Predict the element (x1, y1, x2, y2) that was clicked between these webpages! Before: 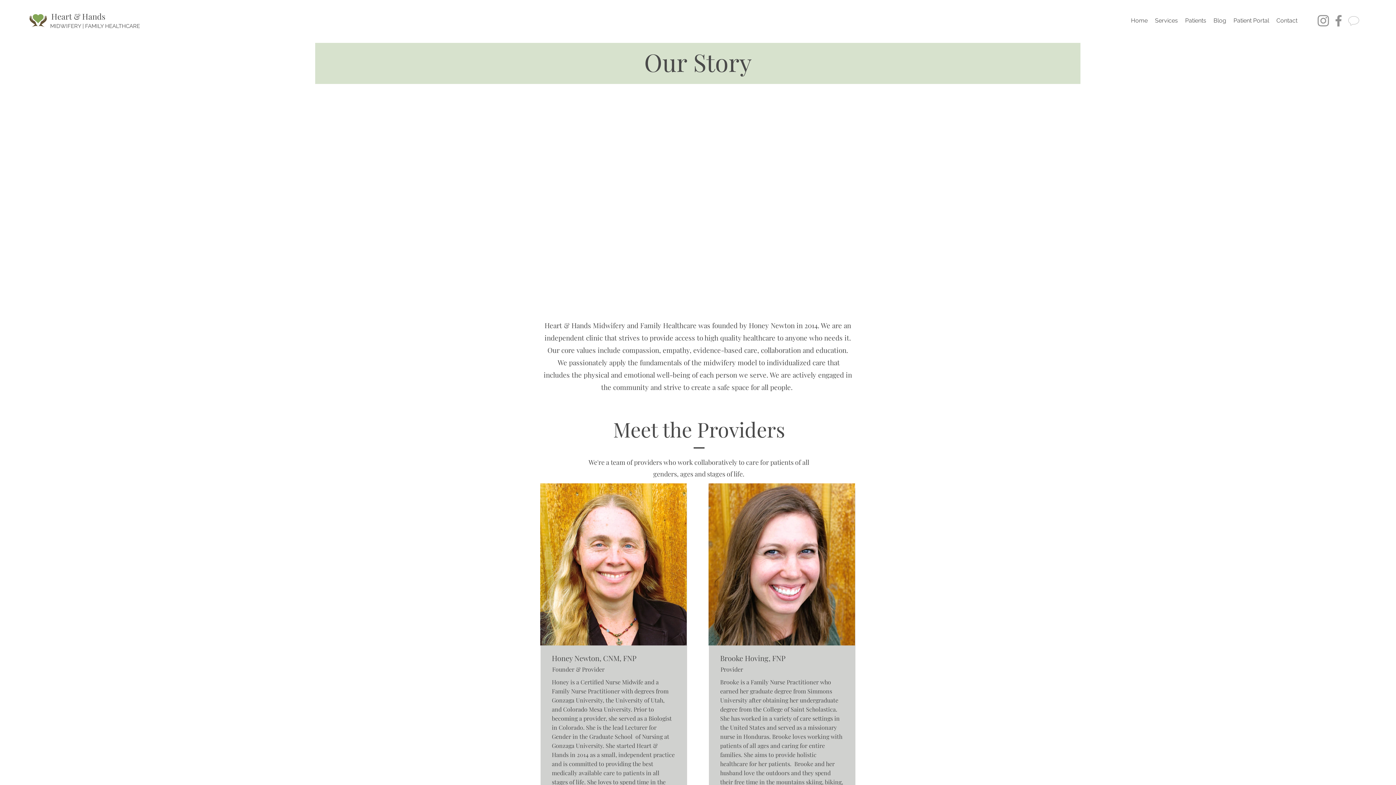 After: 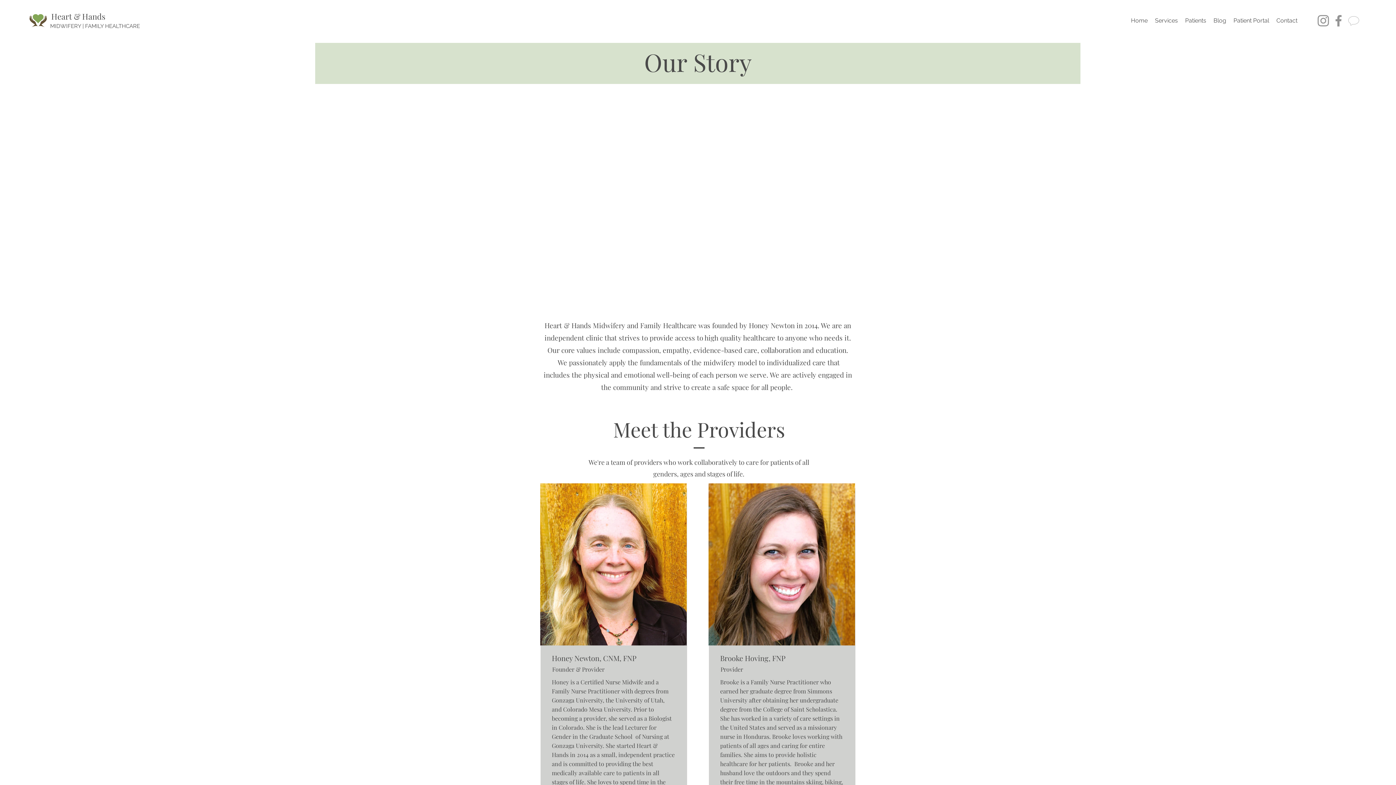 Action: label: Facebook bbox: (1331, 13, 1346, 28)